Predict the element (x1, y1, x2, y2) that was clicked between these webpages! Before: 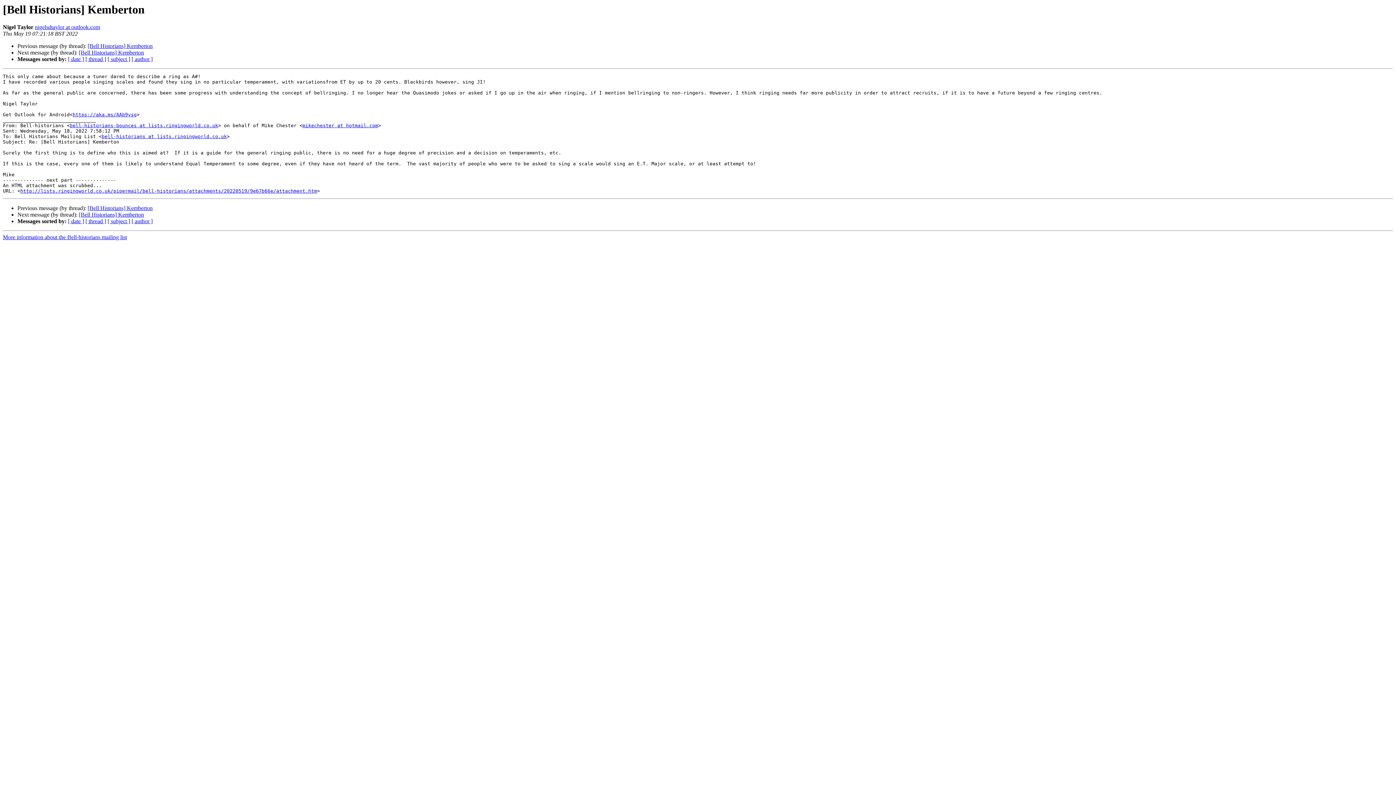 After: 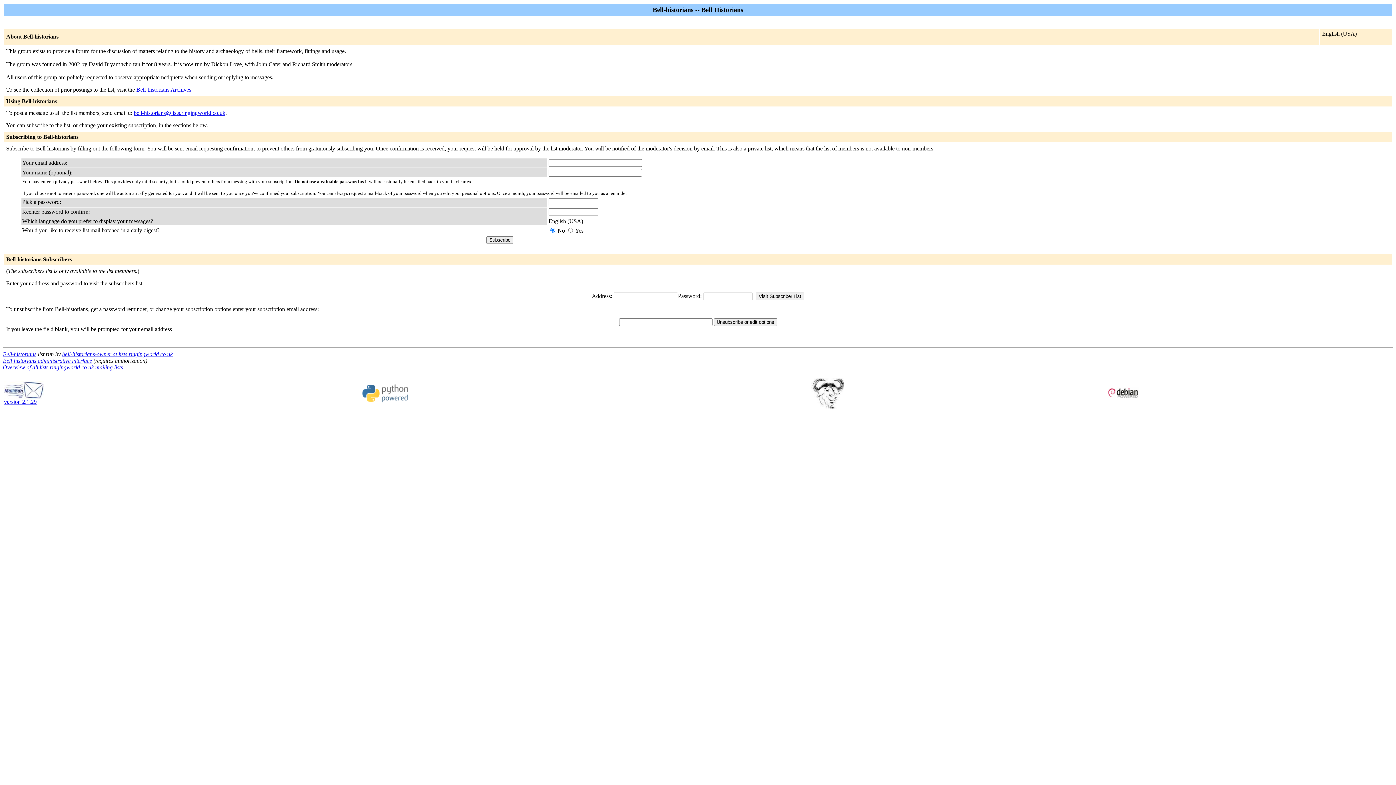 Action: label: mikechester at hotmail.com bbox: (302, 123, 378, 128)